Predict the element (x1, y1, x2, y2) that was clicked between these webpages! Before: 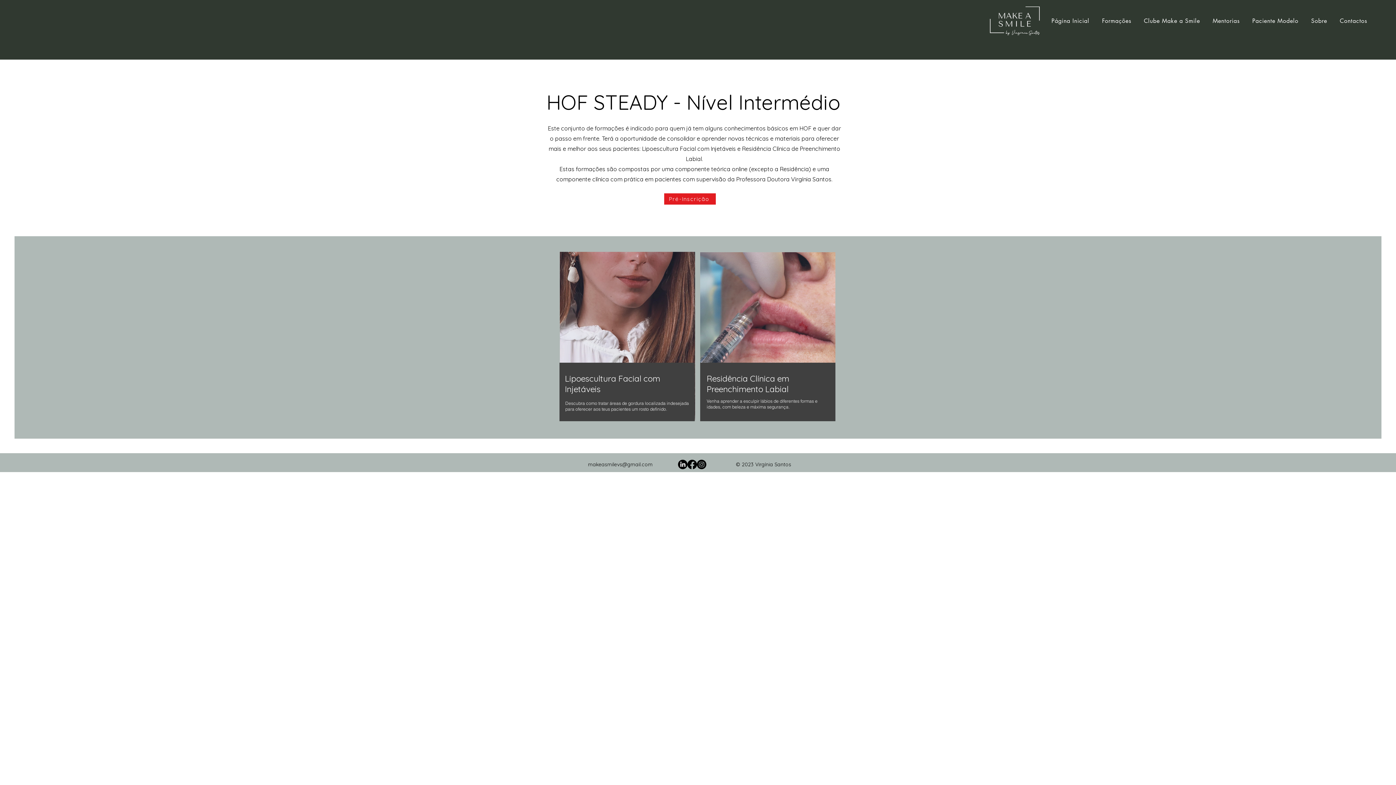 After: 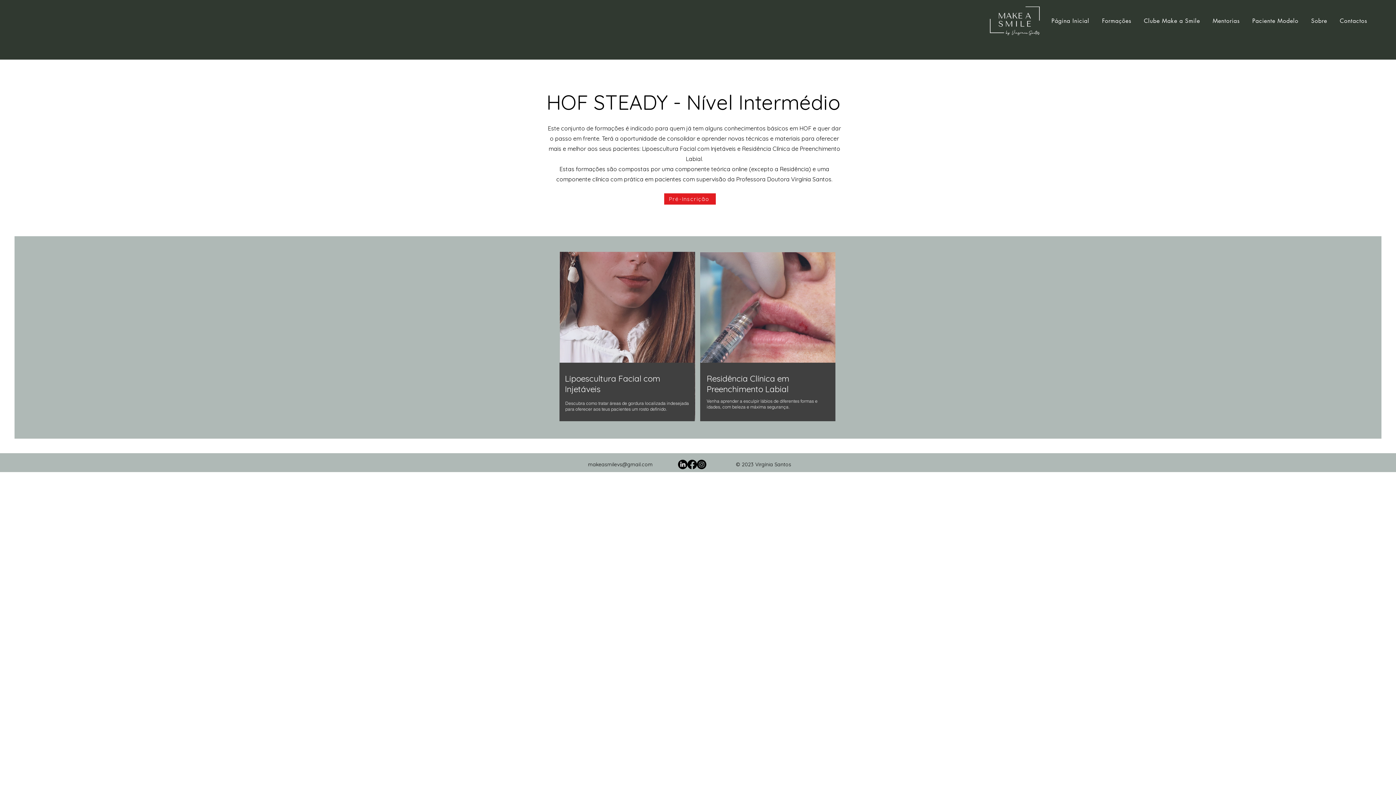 Action: label: LinkedIn bbox: (678, 460, 687, 469)